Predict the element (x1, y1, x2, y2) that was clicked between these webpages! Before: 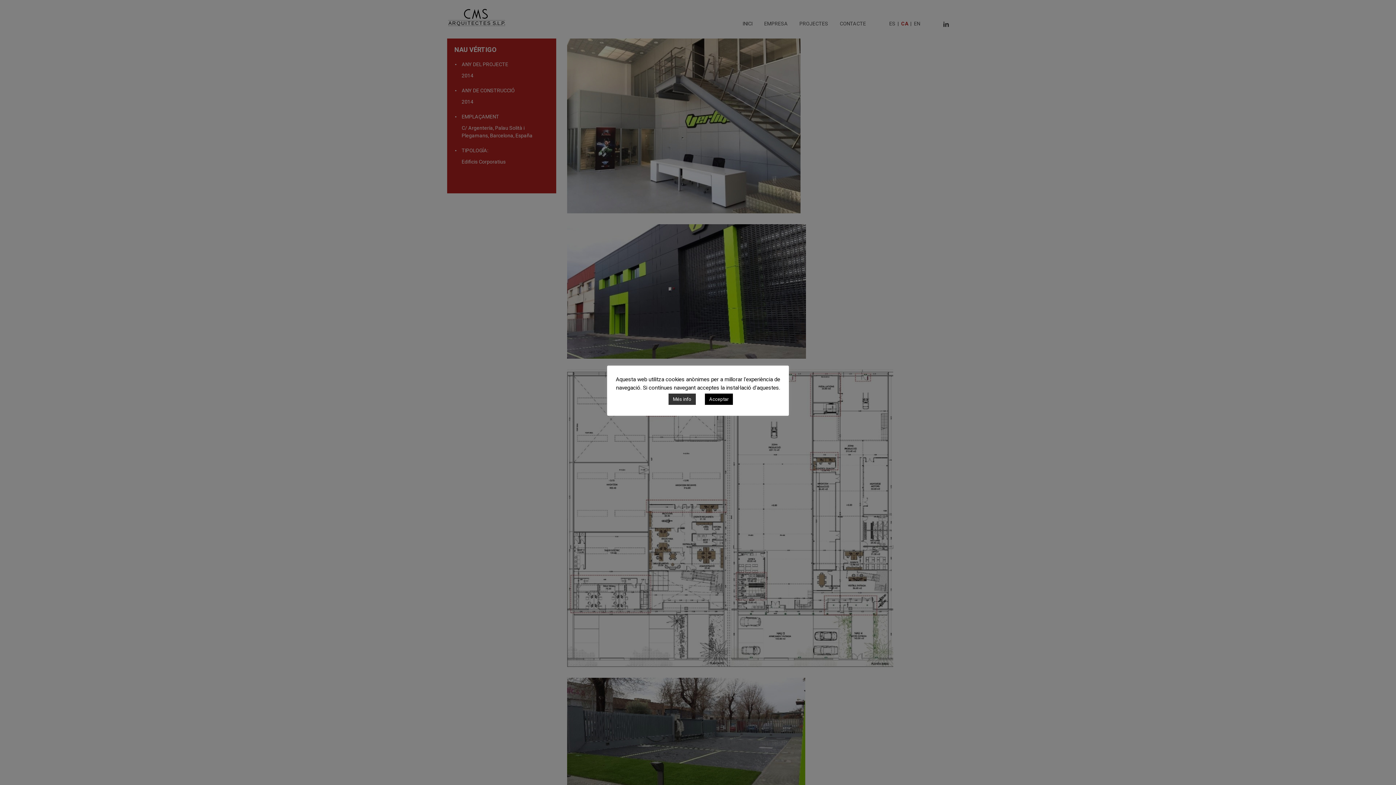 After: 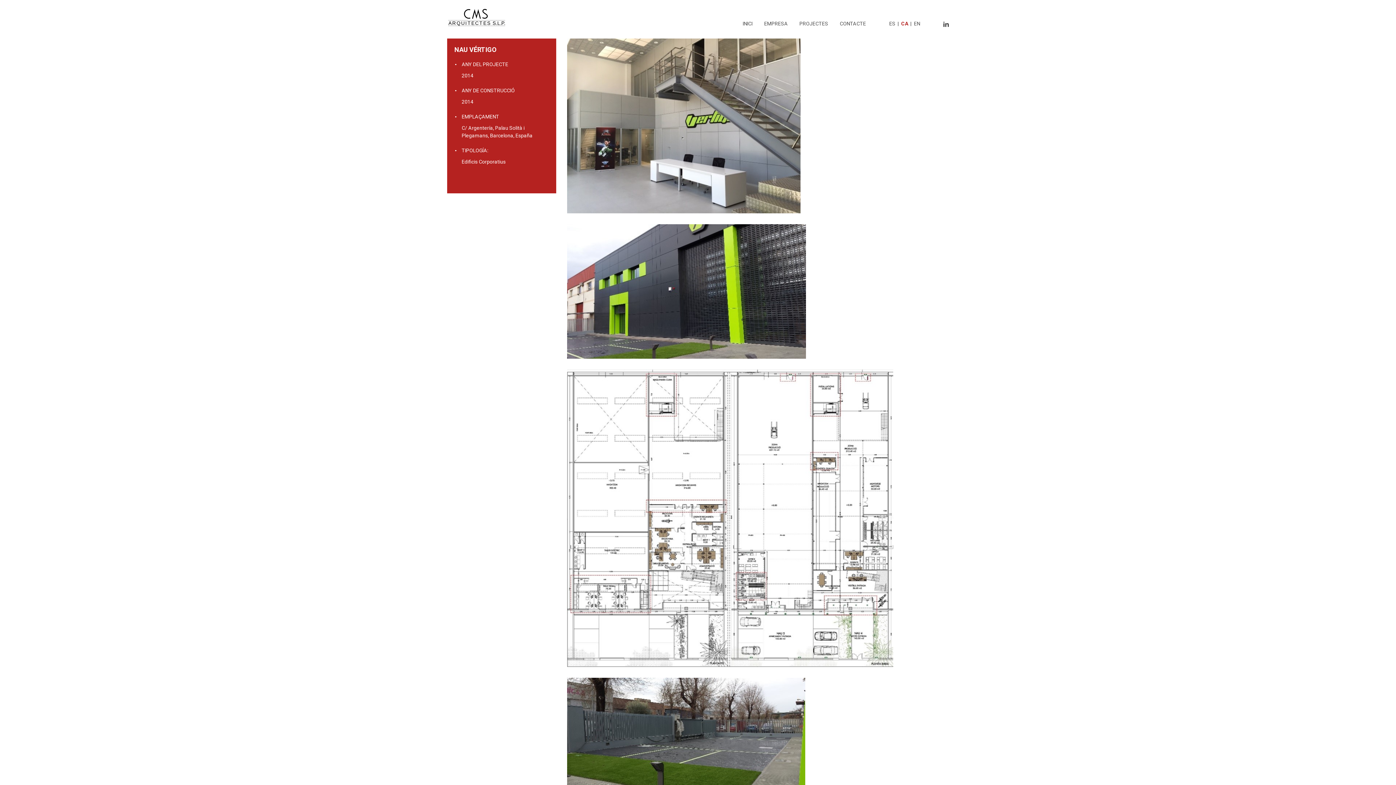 Action: bbox: (705, 393, 733, 404) label: Acceptar